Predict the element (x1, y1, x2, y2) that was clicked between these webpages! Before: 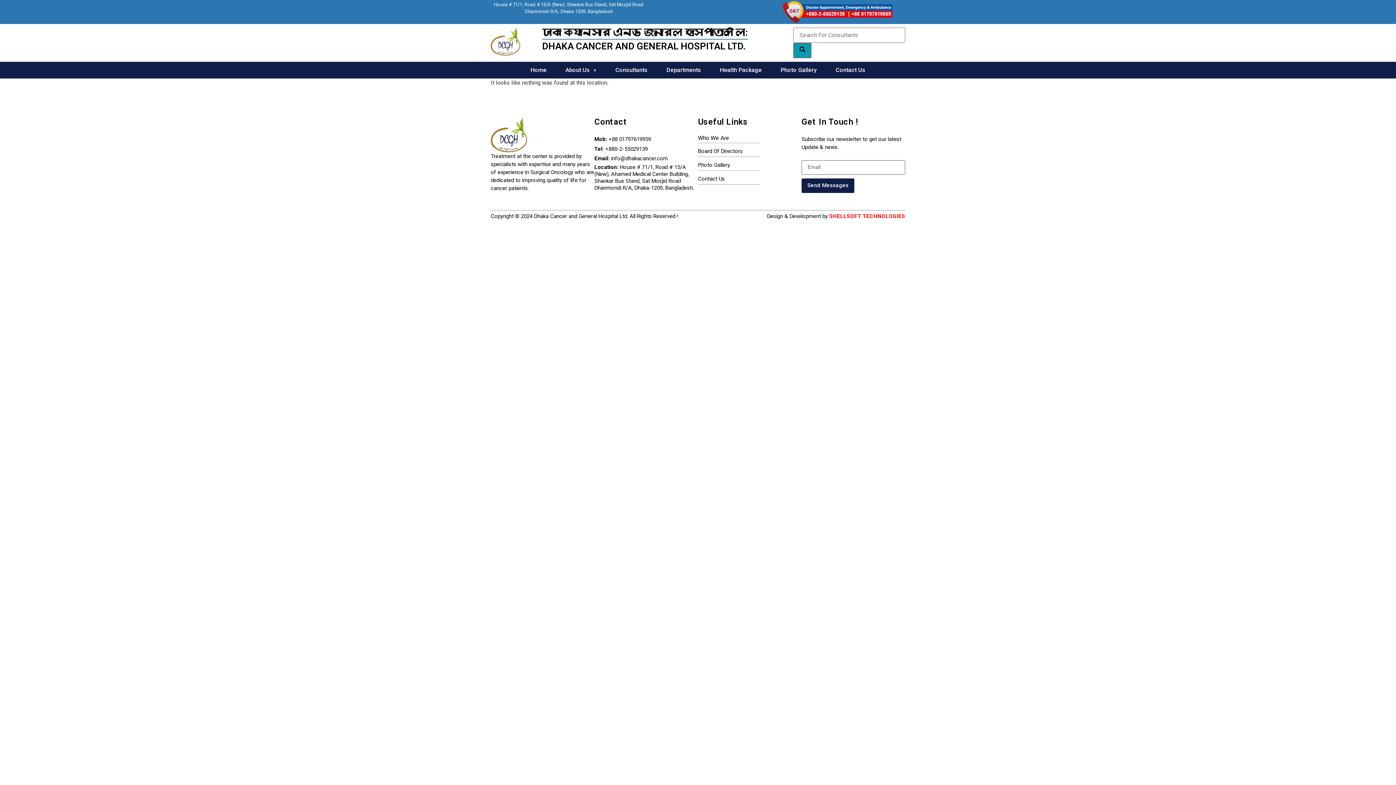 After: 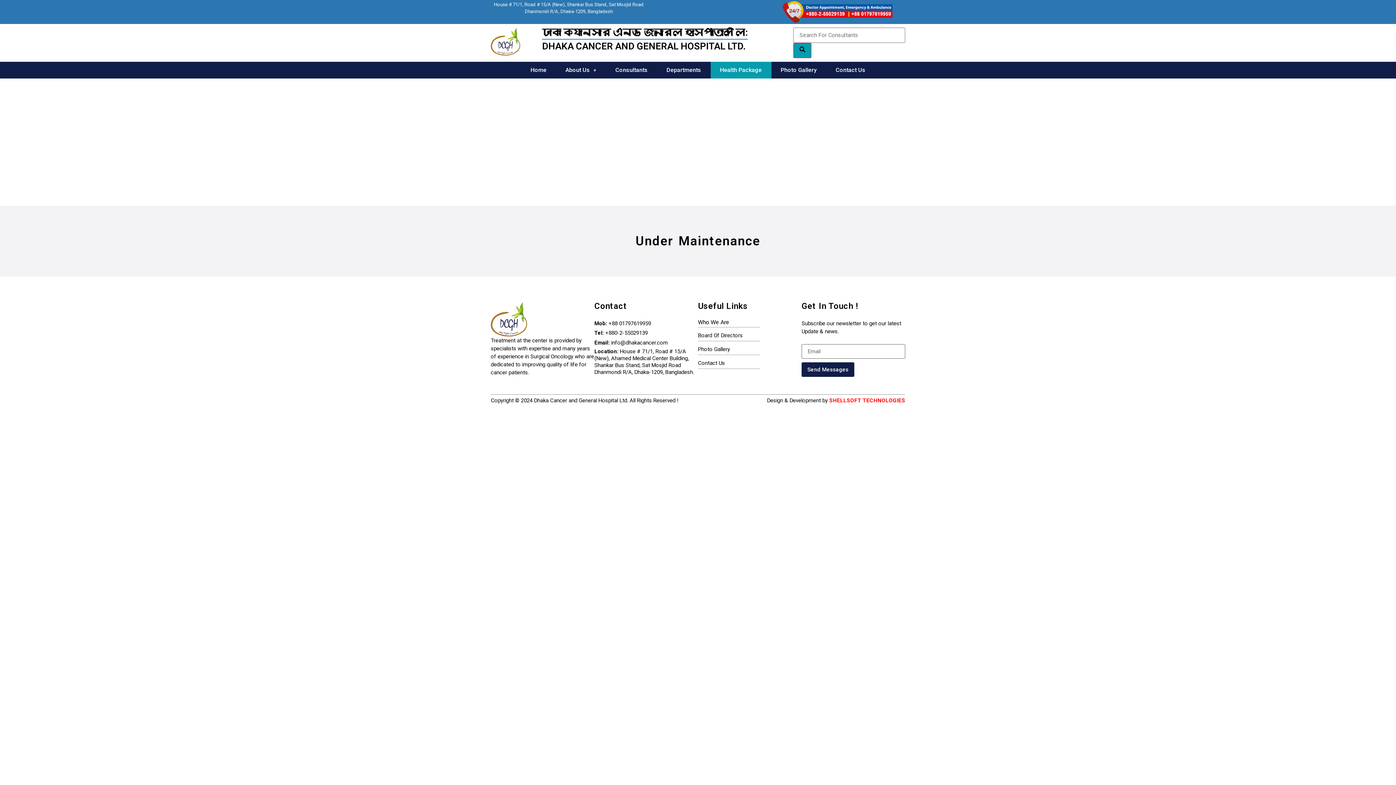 Action: bbox: (710, 61, 771, 78) label: Health Package